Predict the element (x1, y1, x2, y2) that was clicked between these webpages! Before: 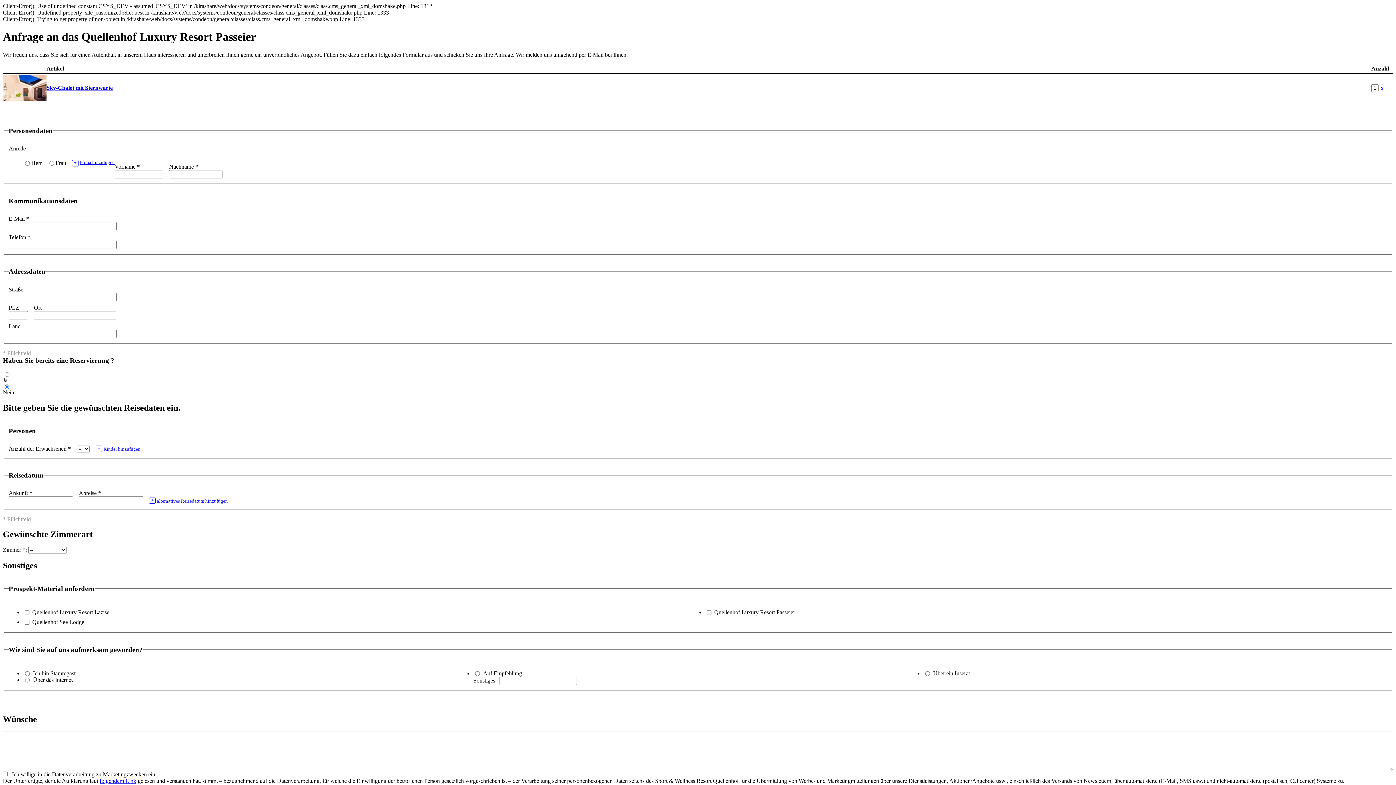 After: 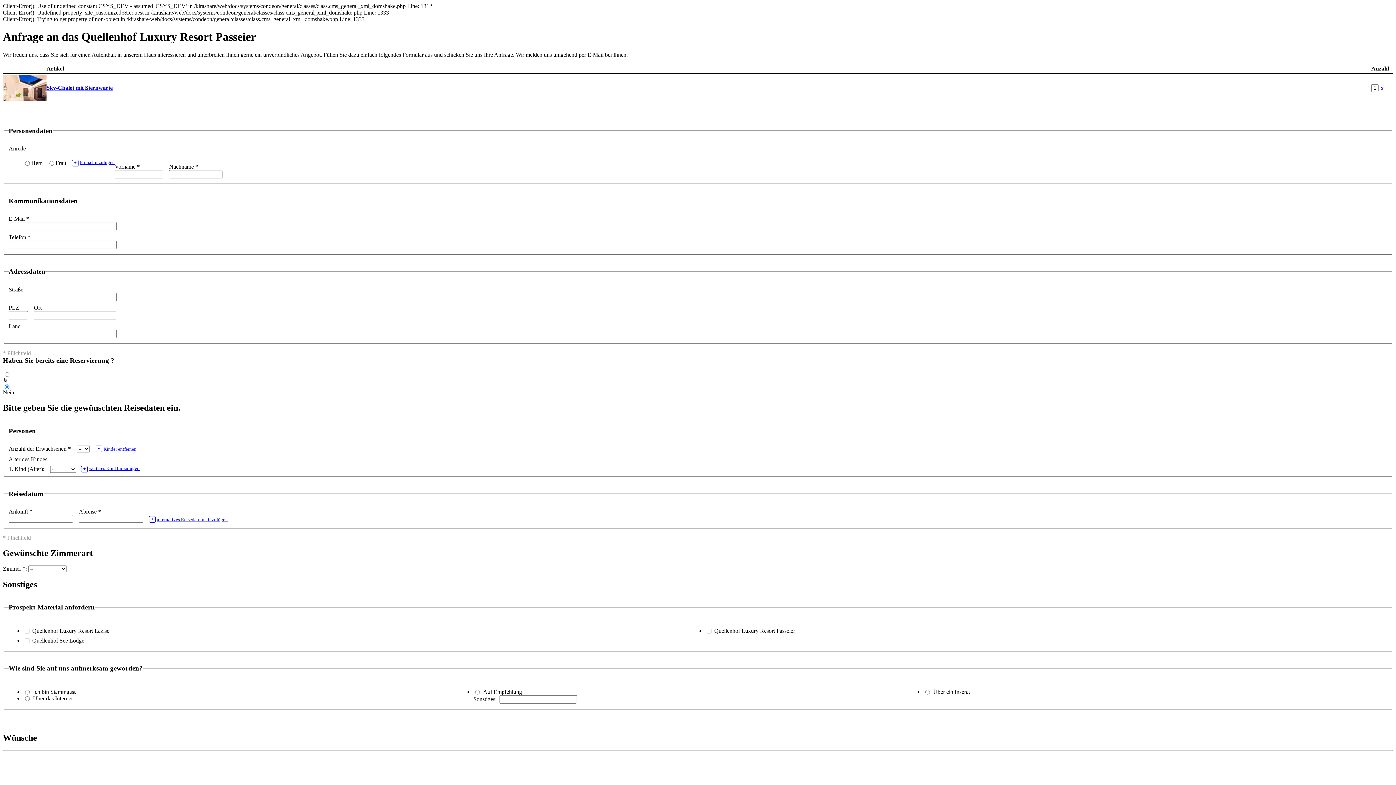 Action: label: +
Kinder hinzufügen bbox: (95, 445, 140, 453)